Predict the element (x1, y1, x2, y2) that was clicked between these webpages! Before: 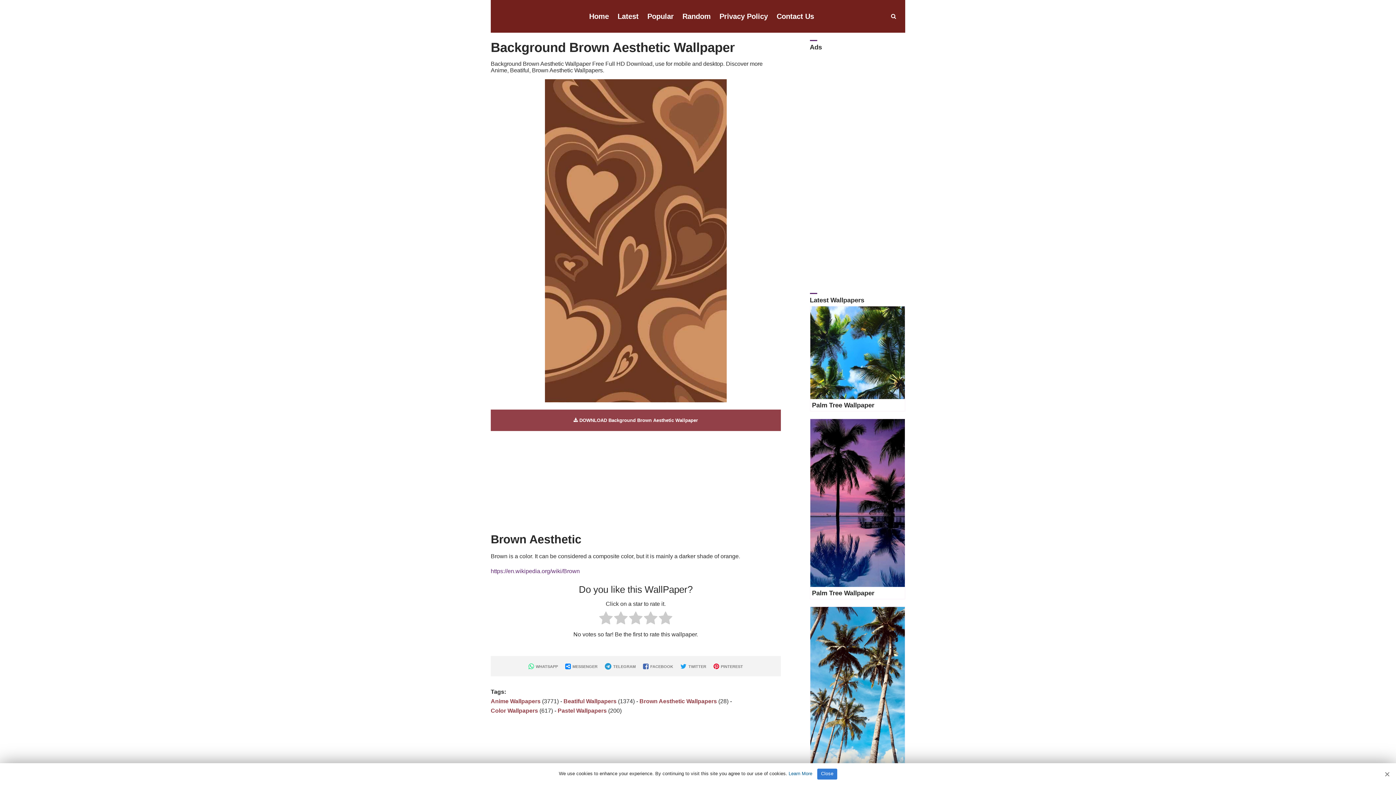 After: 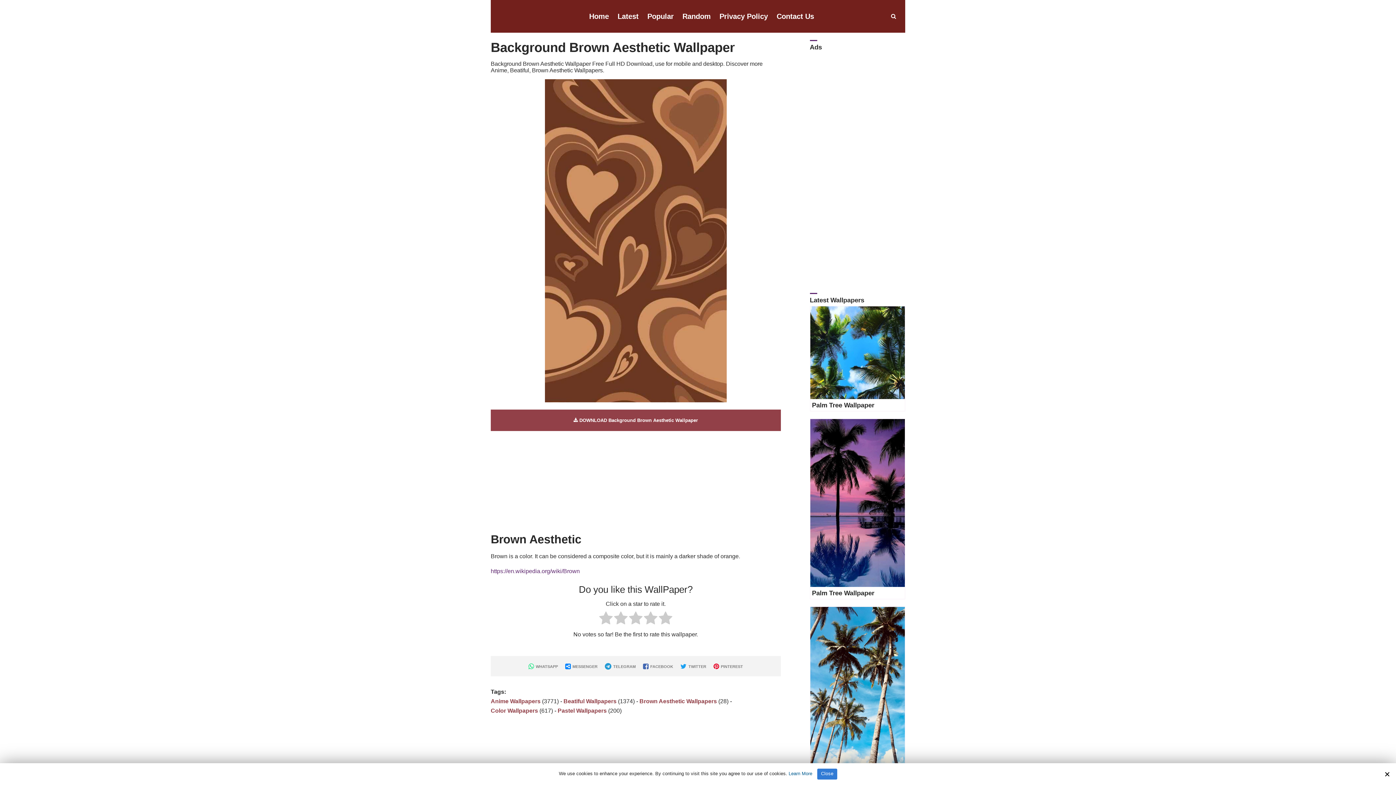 Action: bbox: (1383, 770, 1390, 778)